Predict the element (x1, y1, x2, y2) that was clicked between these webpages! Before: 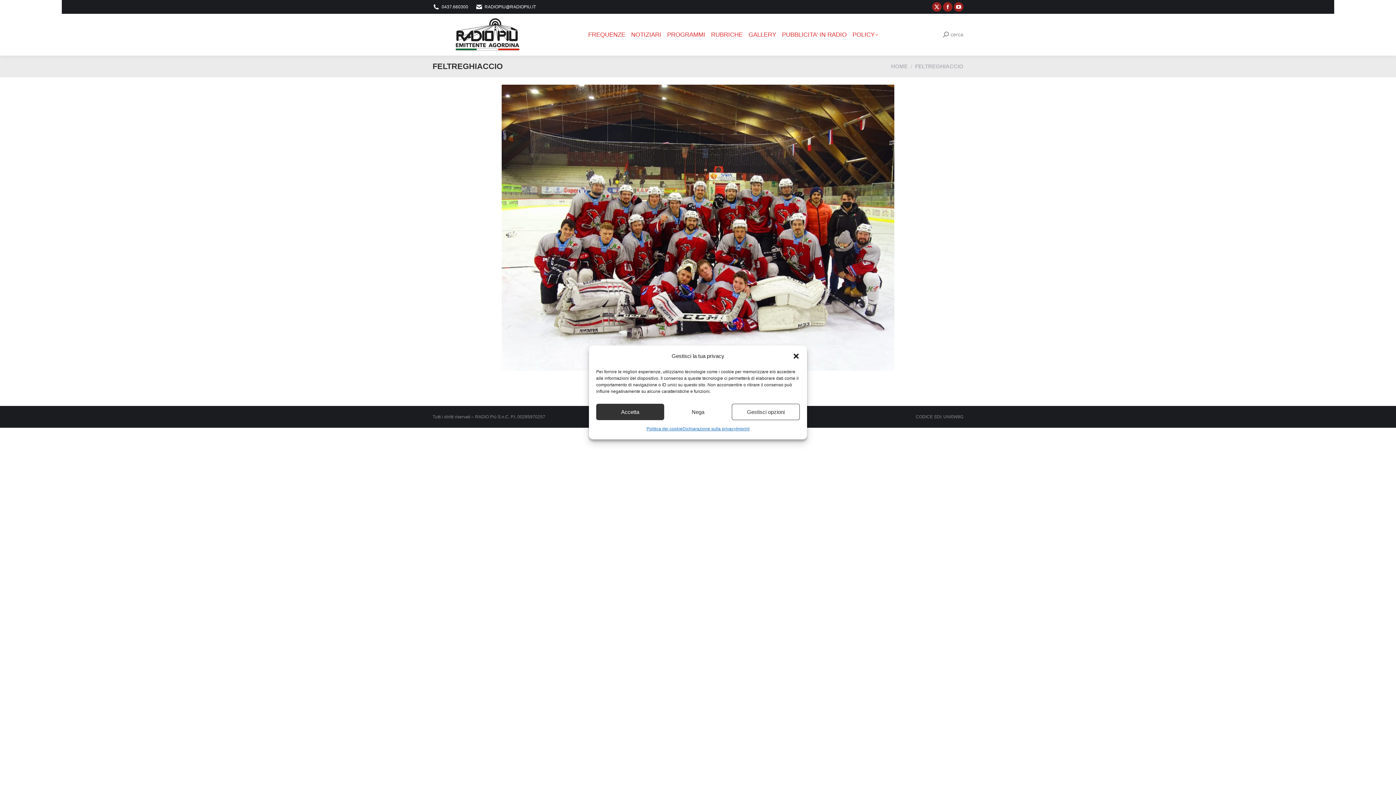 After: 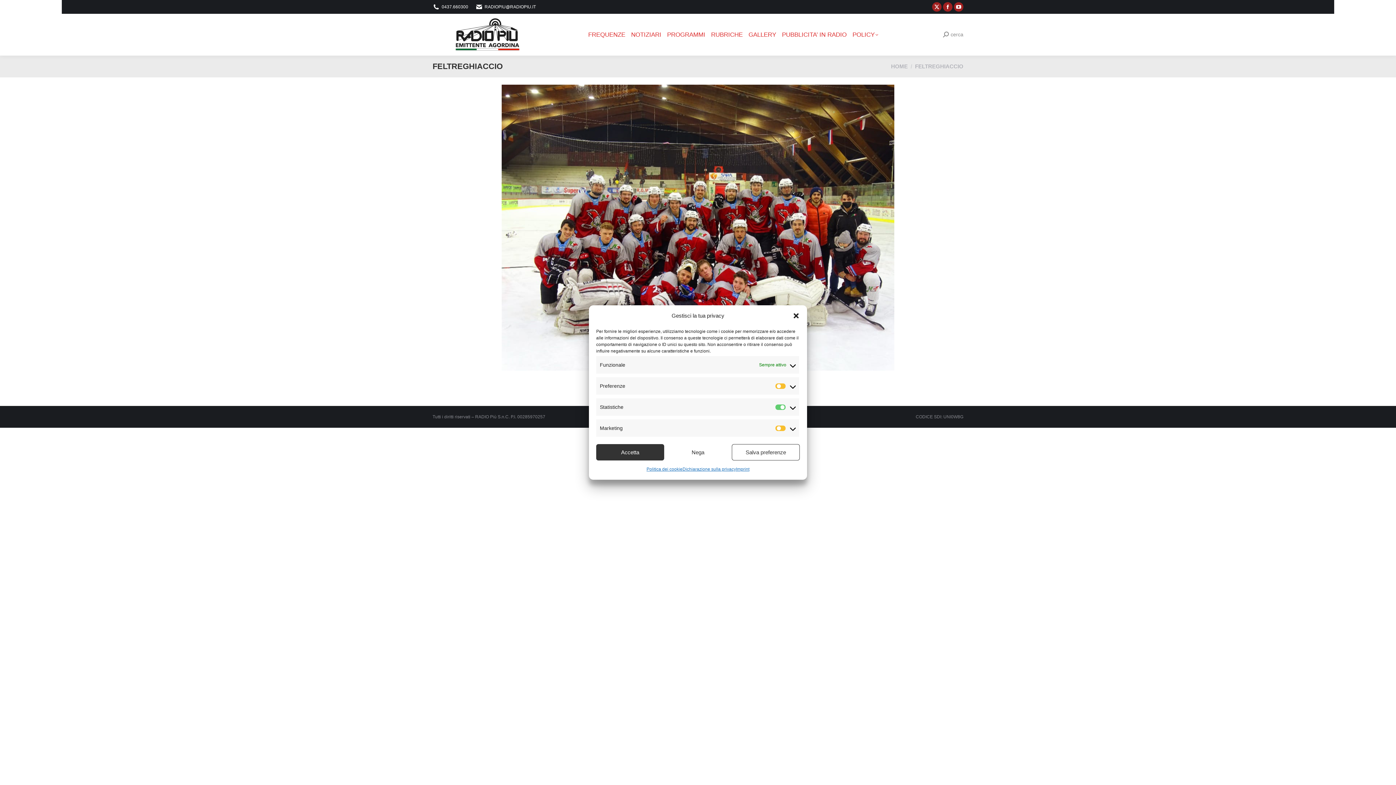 Action: bbox: (732, 404, 799, 420) label: Gestisci opzioni